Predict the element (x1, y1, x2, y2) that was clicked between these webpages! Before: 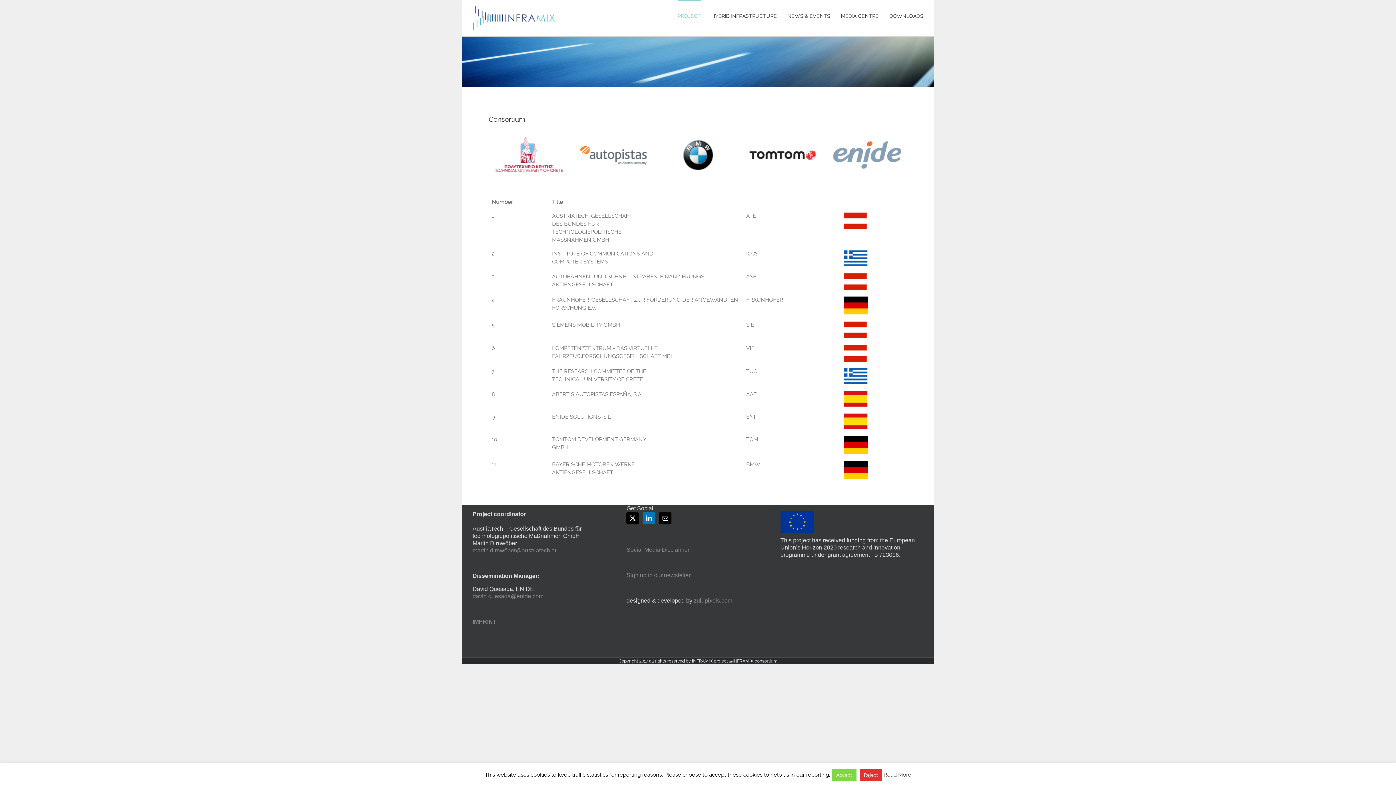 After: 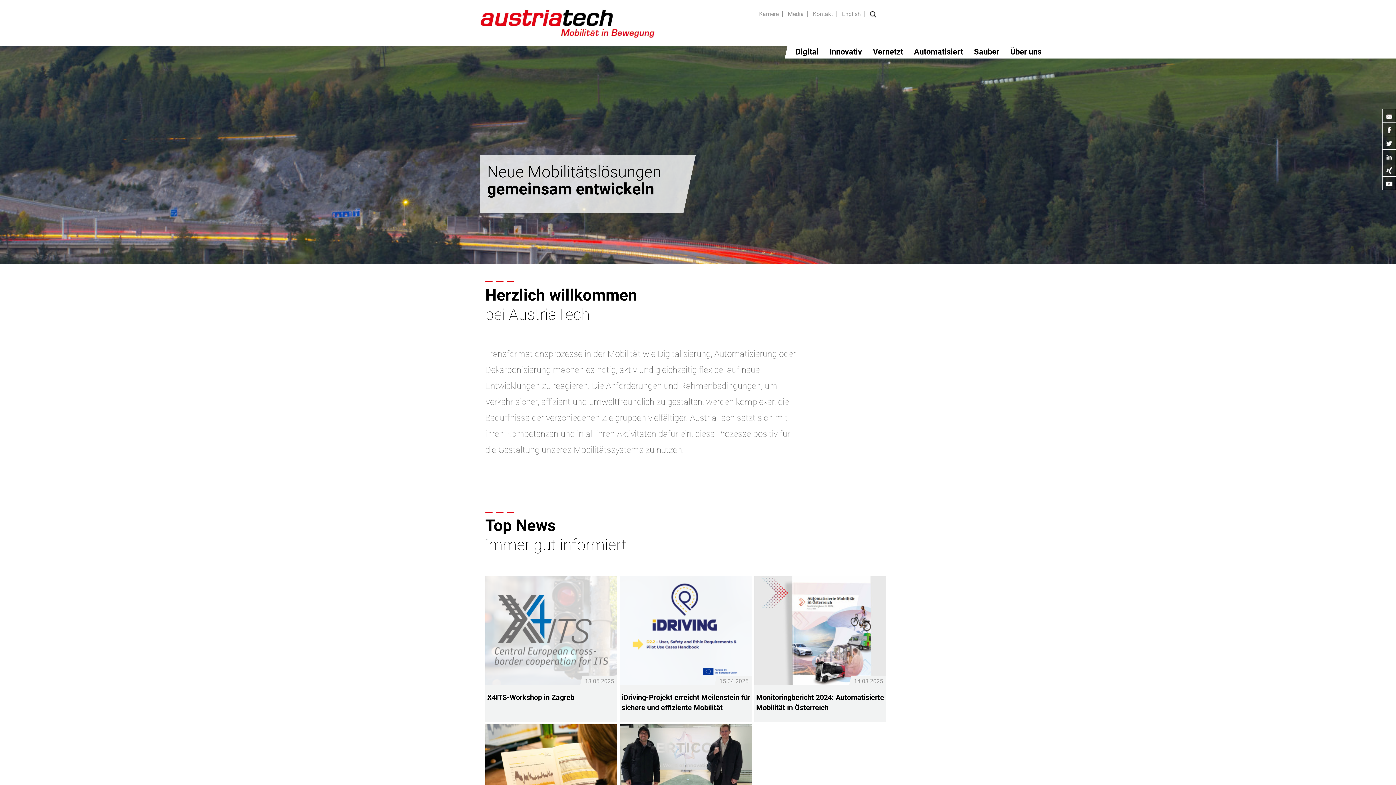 Action: bbox: (663, 134, 732, 175)